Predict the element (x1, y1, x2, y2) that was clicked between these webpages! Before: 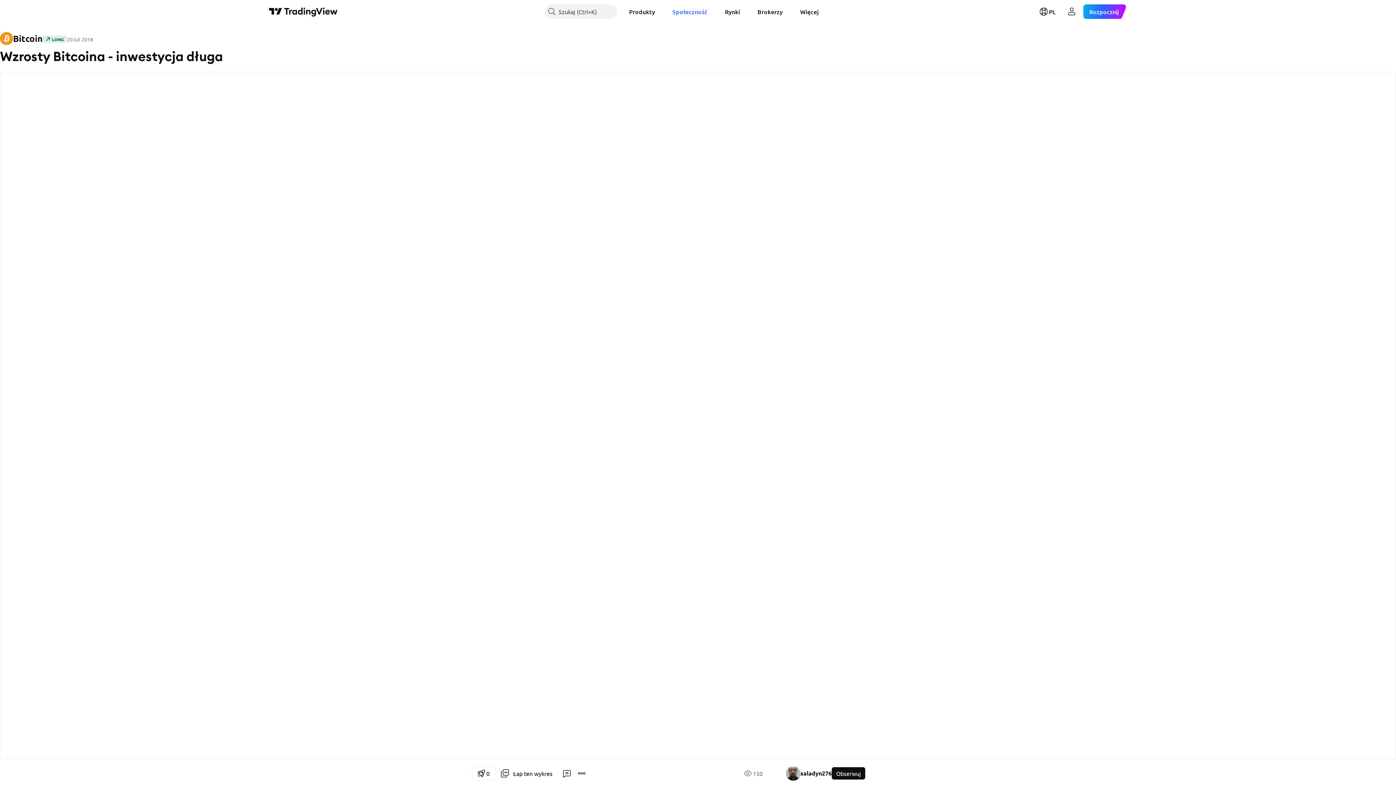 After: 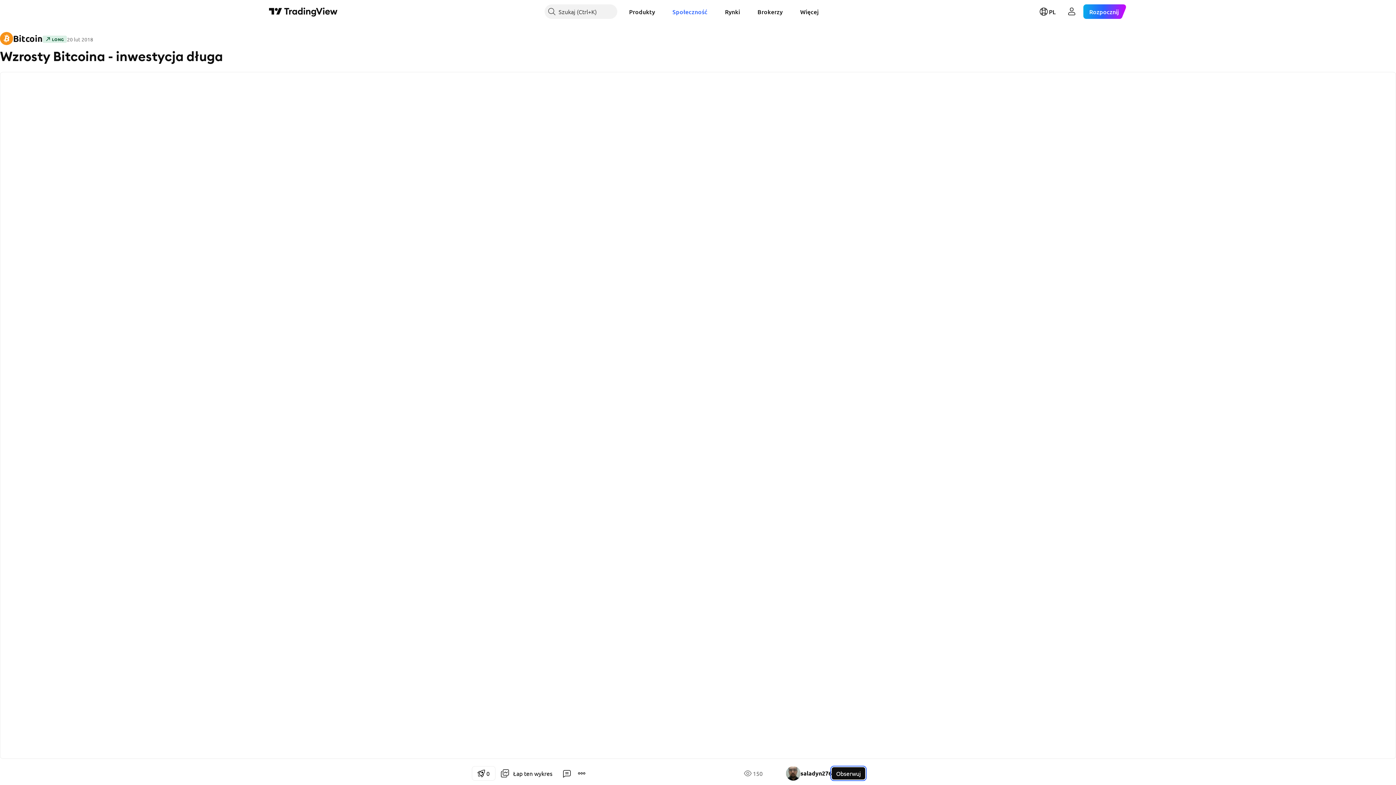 Action: bbox: (832, 767, 865, 780) label: Obserwuj